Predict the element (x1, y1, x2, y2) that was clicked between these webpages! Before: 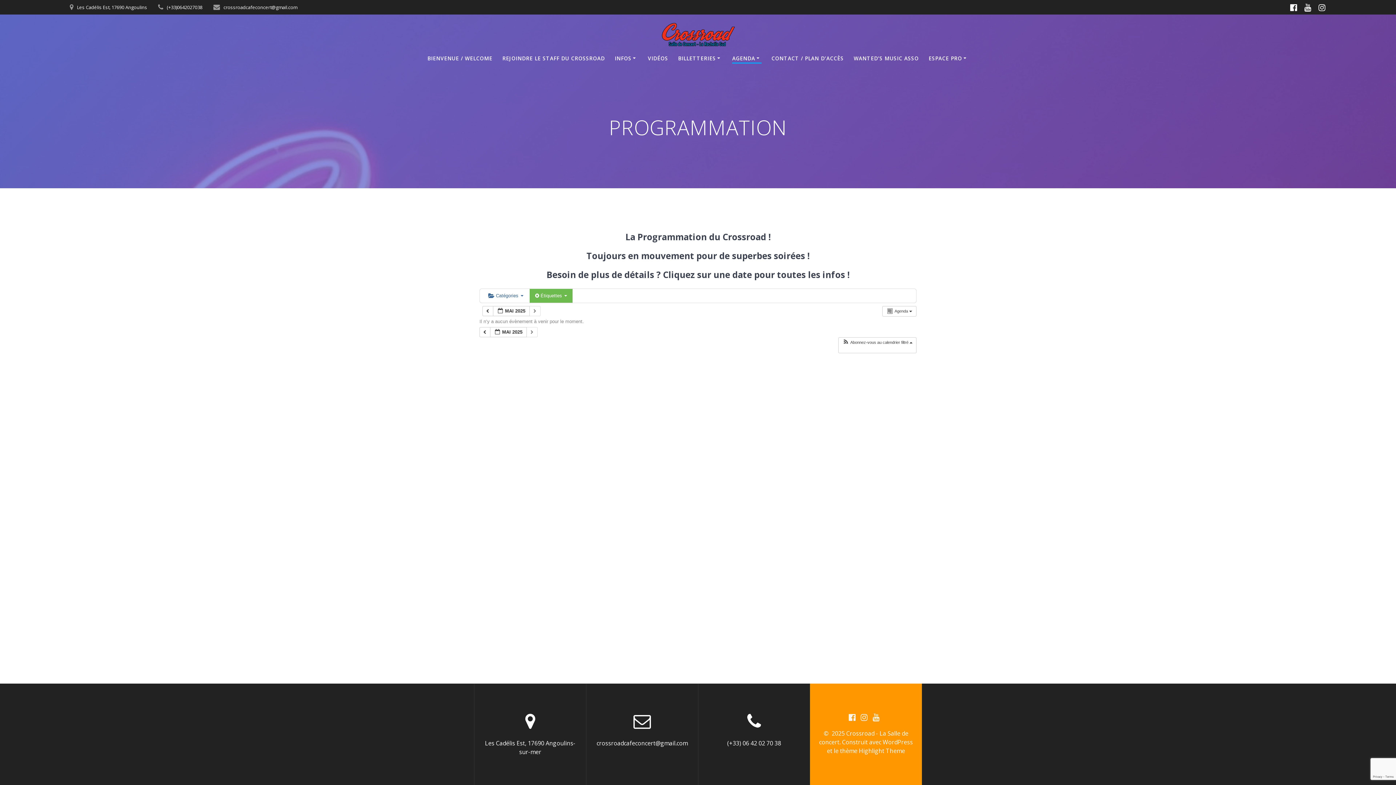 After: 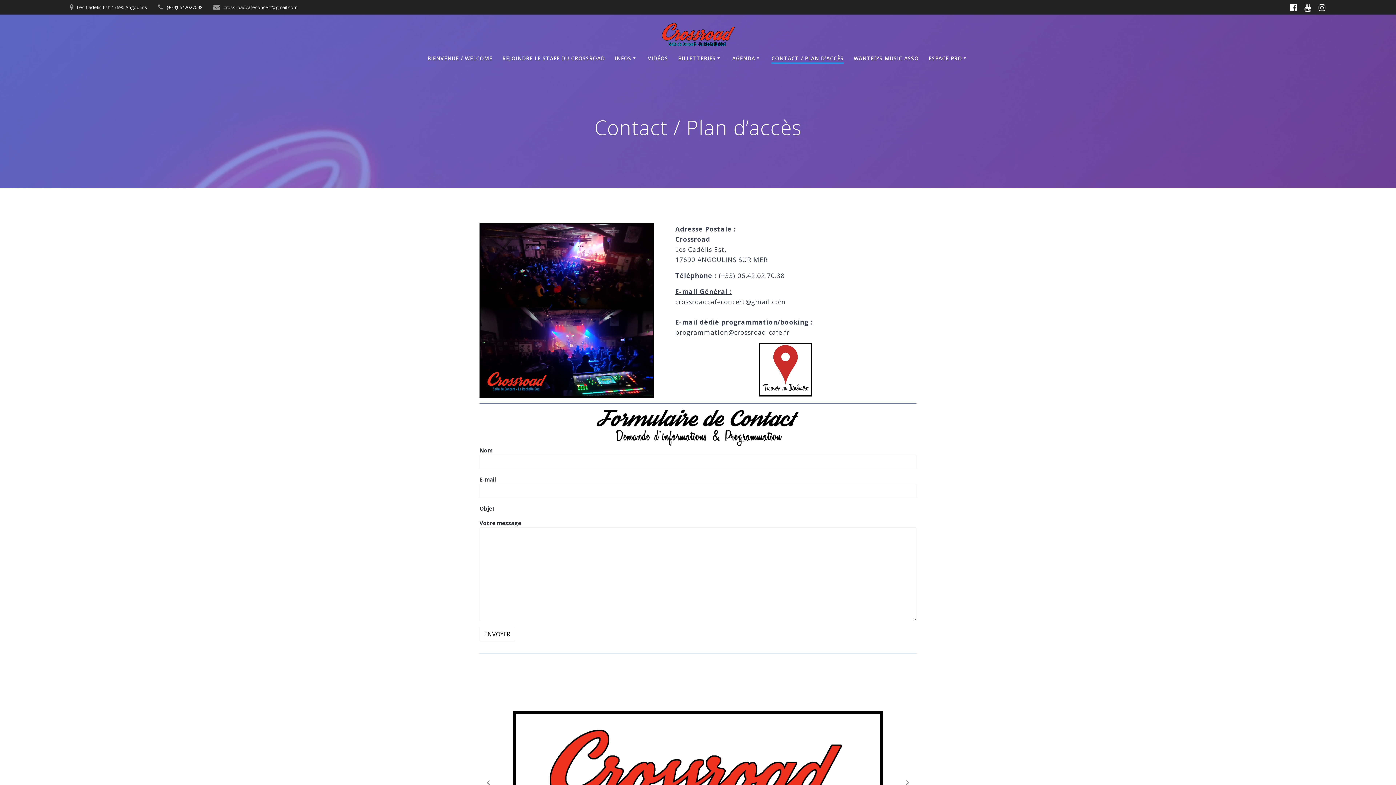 Action: bbox: (771, 54, 844, 62) label: CONTACT / PLAN D’ACCÈS